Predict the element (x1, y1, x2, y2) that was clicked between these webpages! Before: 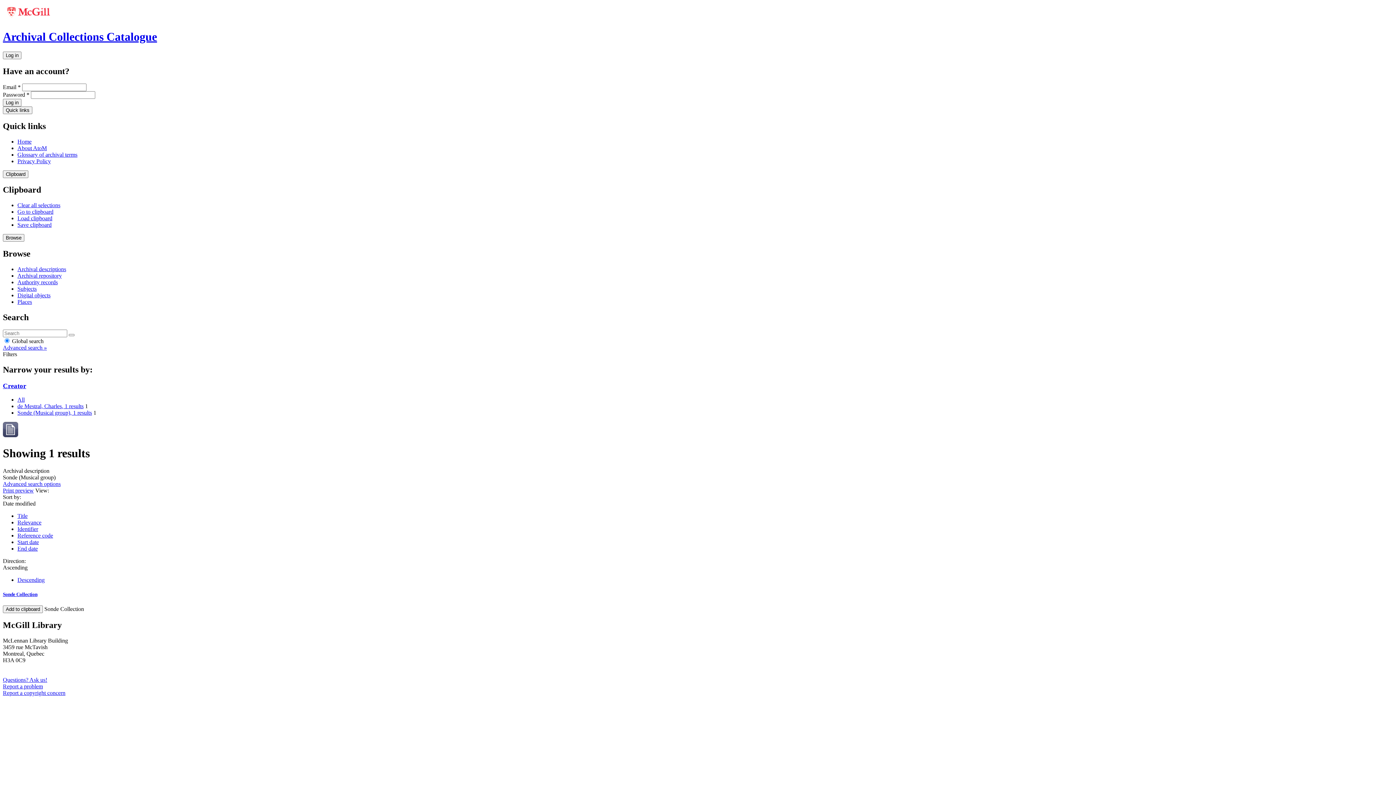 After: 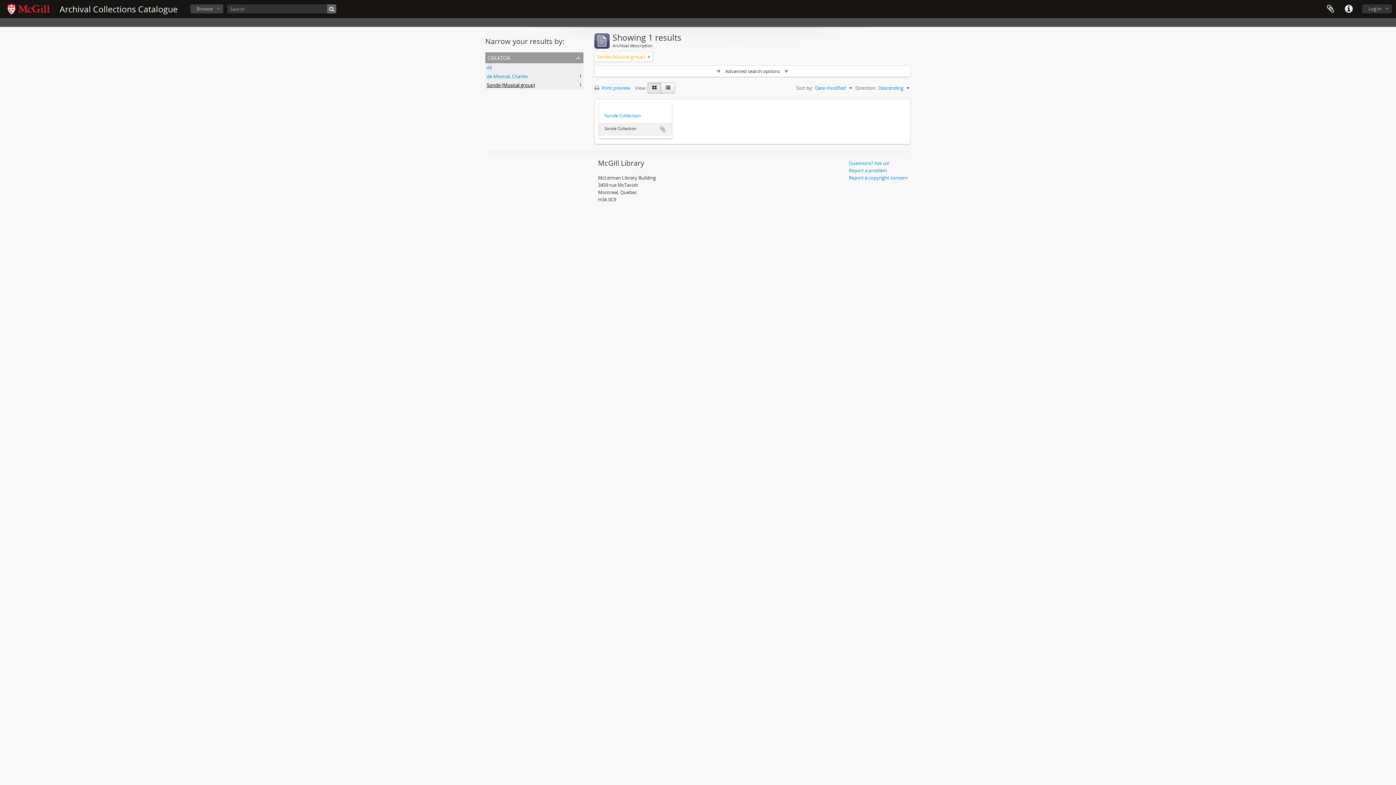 Action: bbox: (17, 577, 44, 583) label: Descending